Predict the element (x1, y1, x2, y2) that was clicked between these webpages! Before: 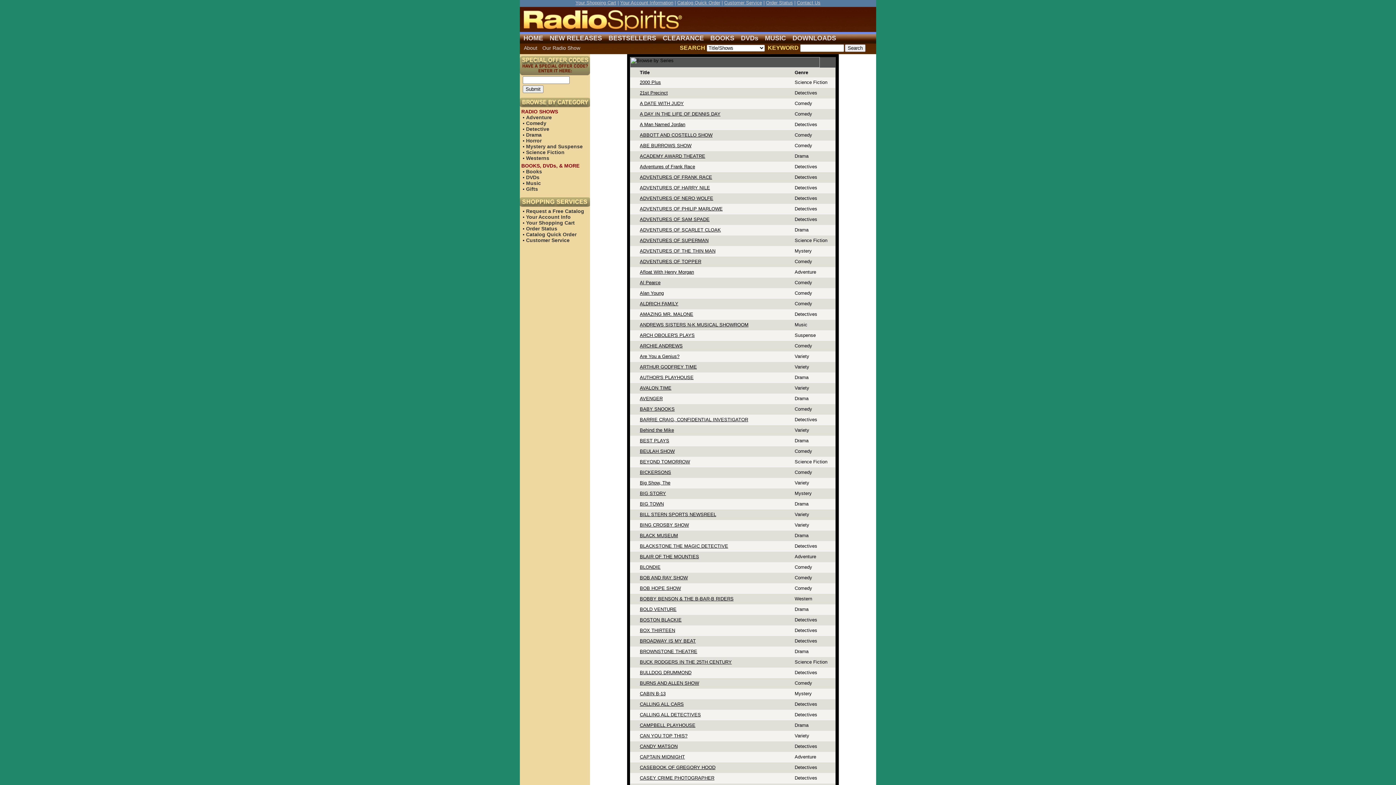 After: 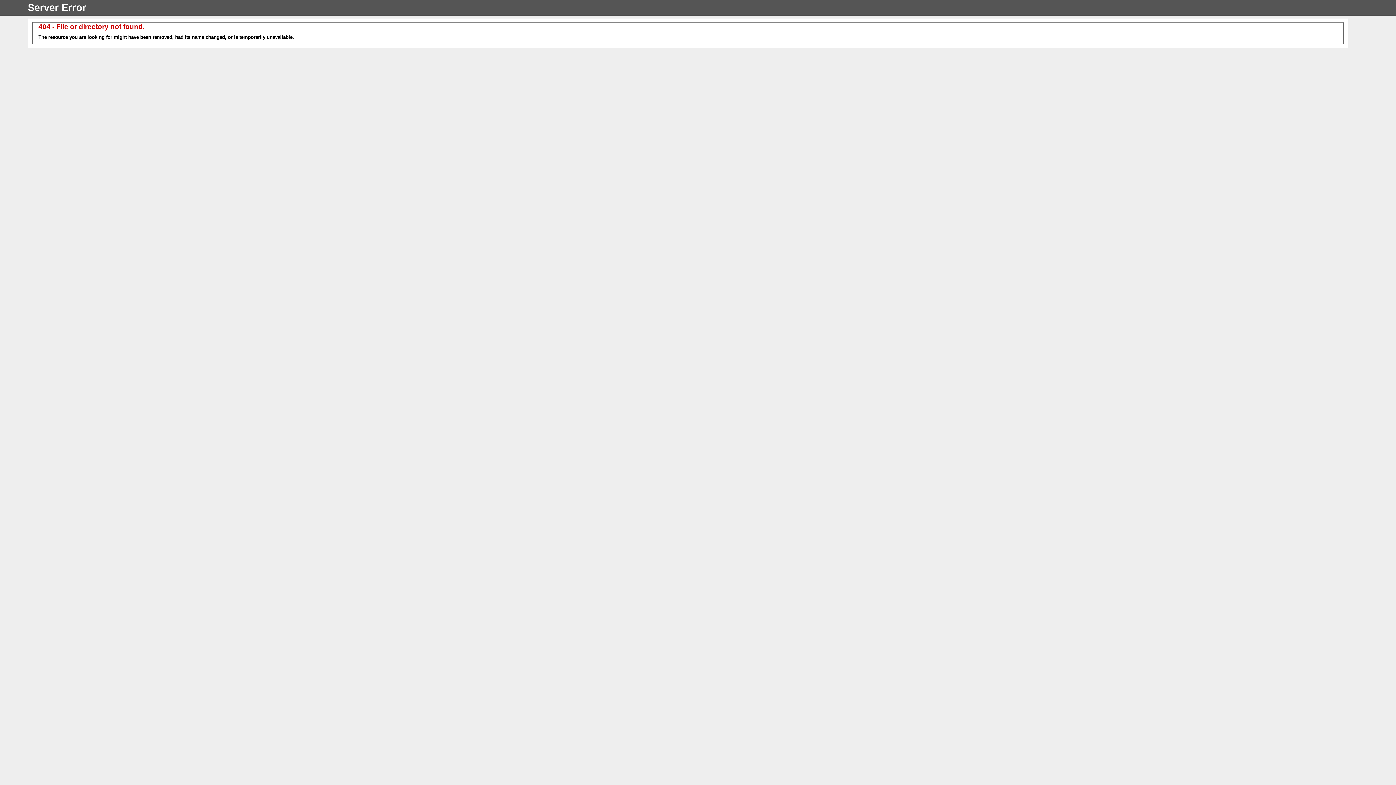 Action: label: AUTHOR'S PLAYHOUSE bbox: (640, 374, 693, 380)